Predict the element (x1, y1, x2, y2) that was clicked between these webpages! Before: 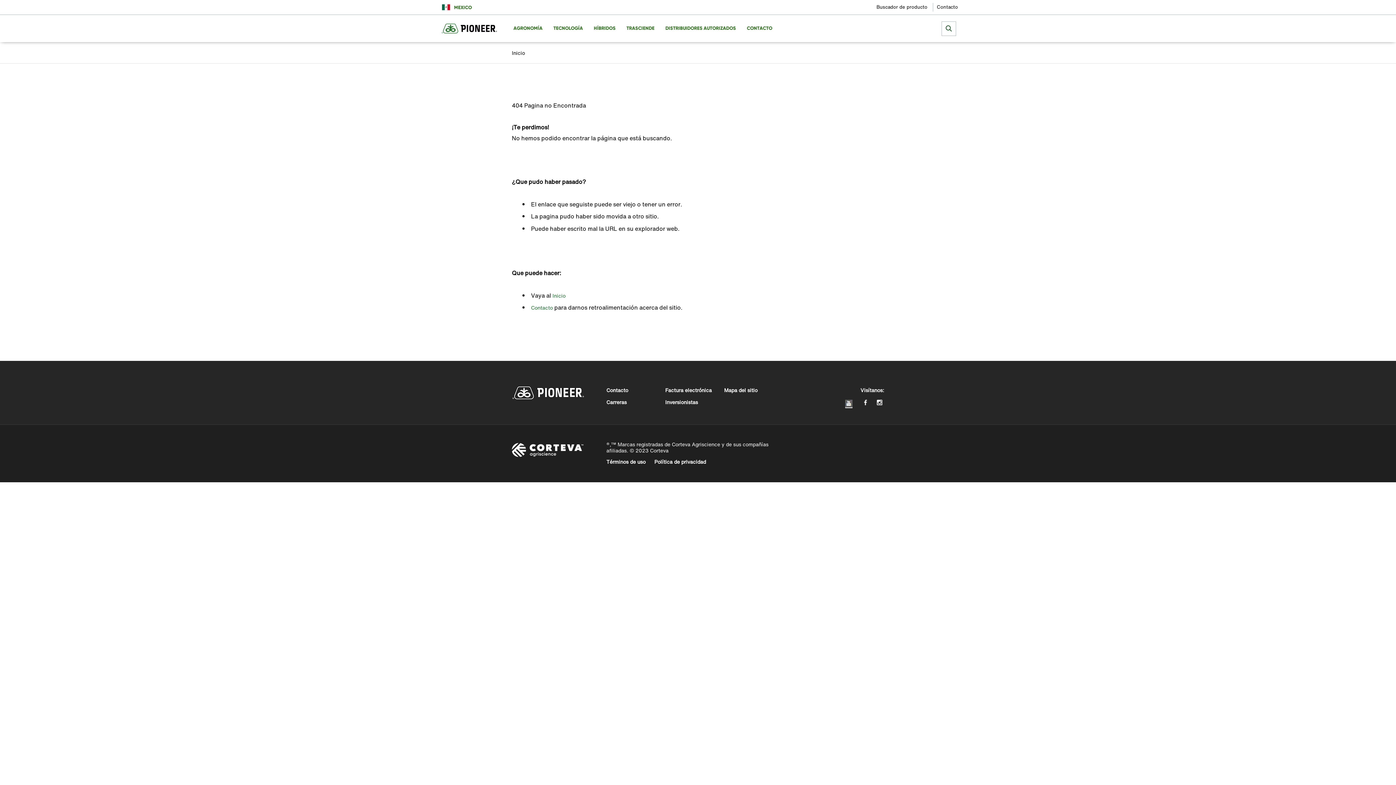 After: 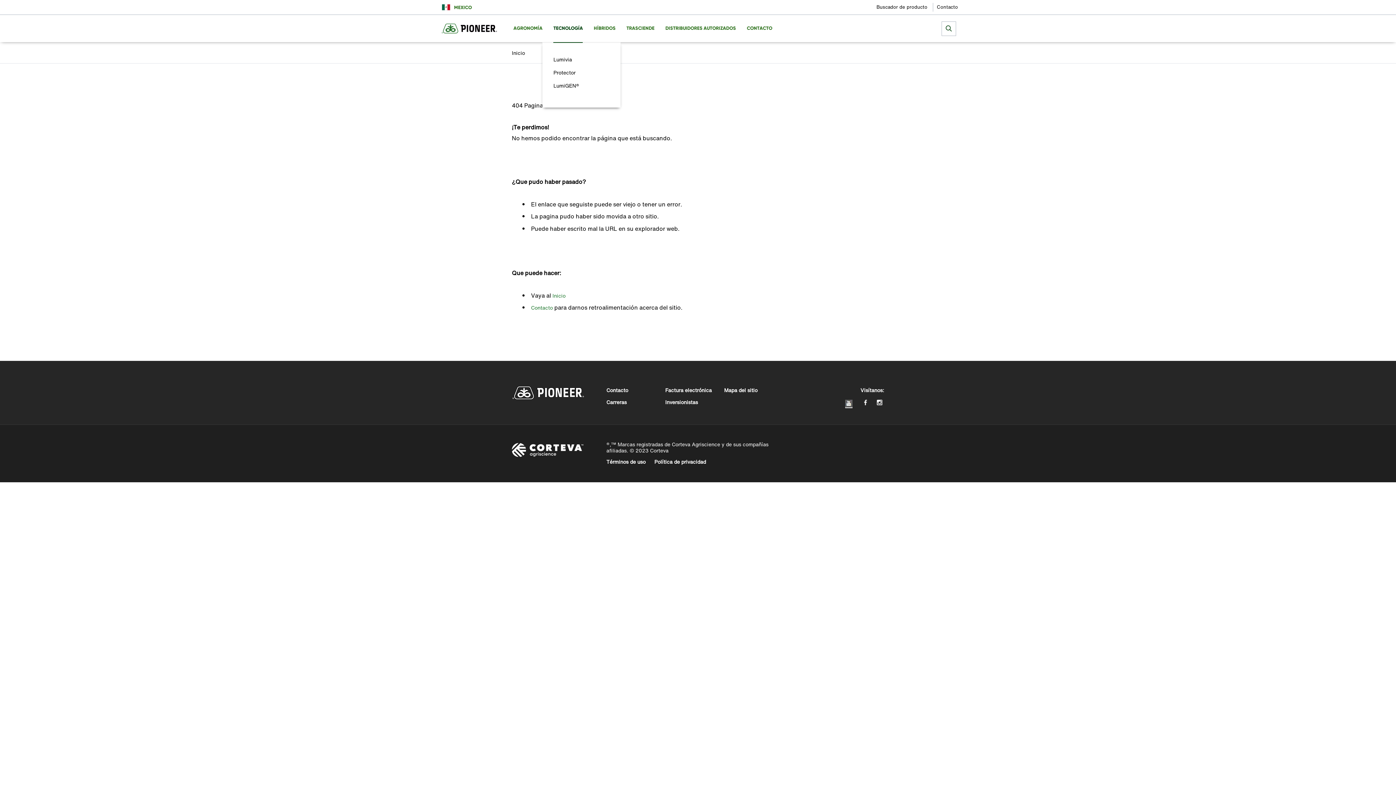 Action: label: TECNOLOGÍA bbox: (553, 24, 583, 31)